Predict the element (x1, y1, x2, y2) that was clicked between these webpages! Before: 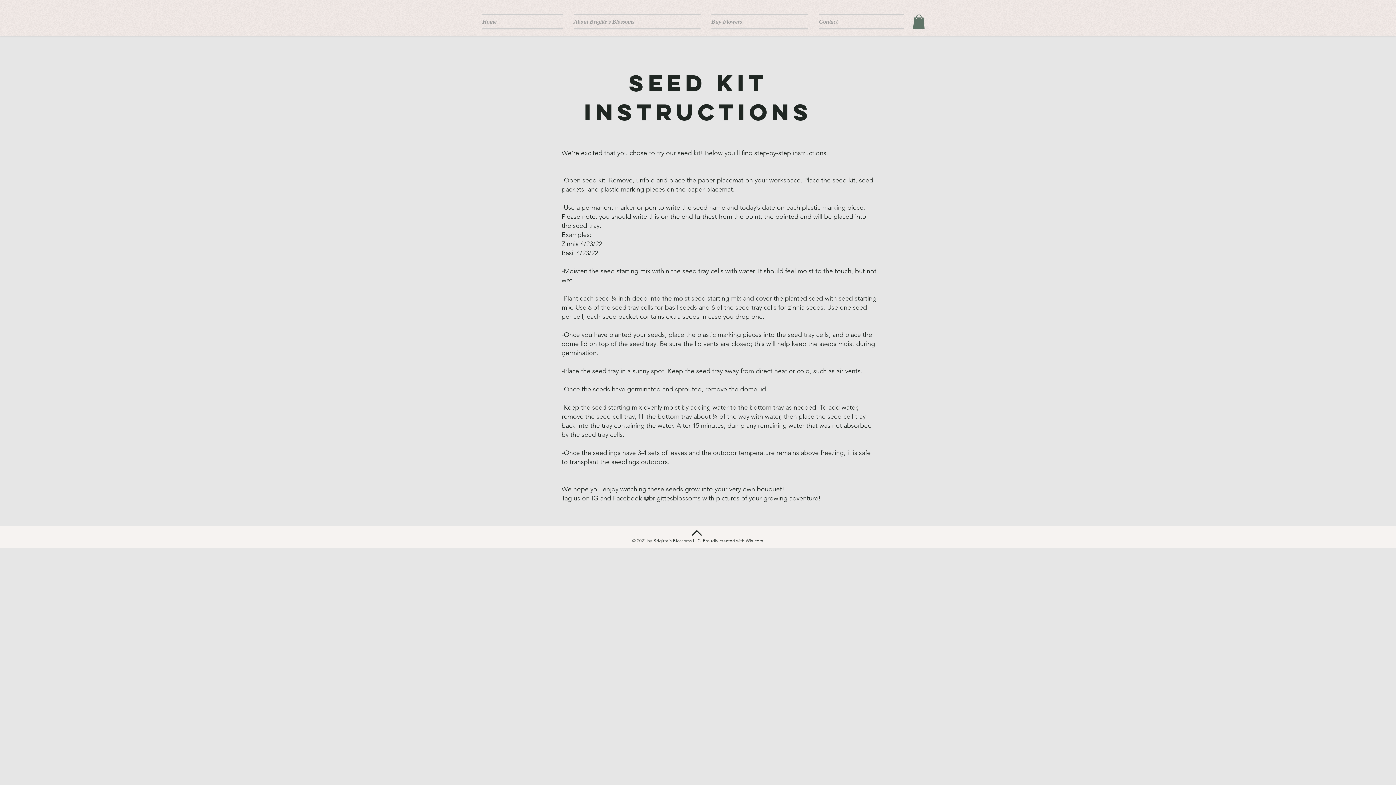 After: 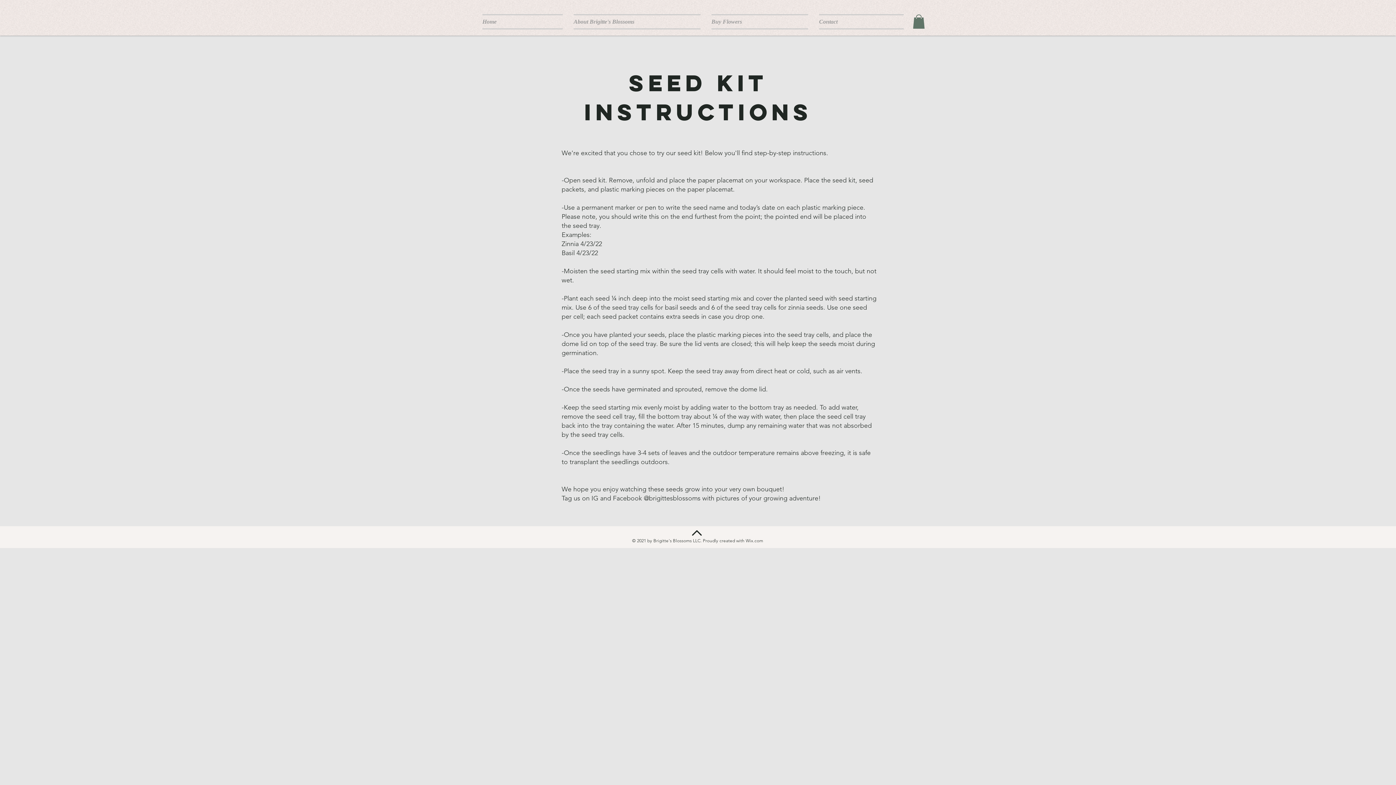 Action: label: Wix.com bbox: (745, 538, 763, 543)